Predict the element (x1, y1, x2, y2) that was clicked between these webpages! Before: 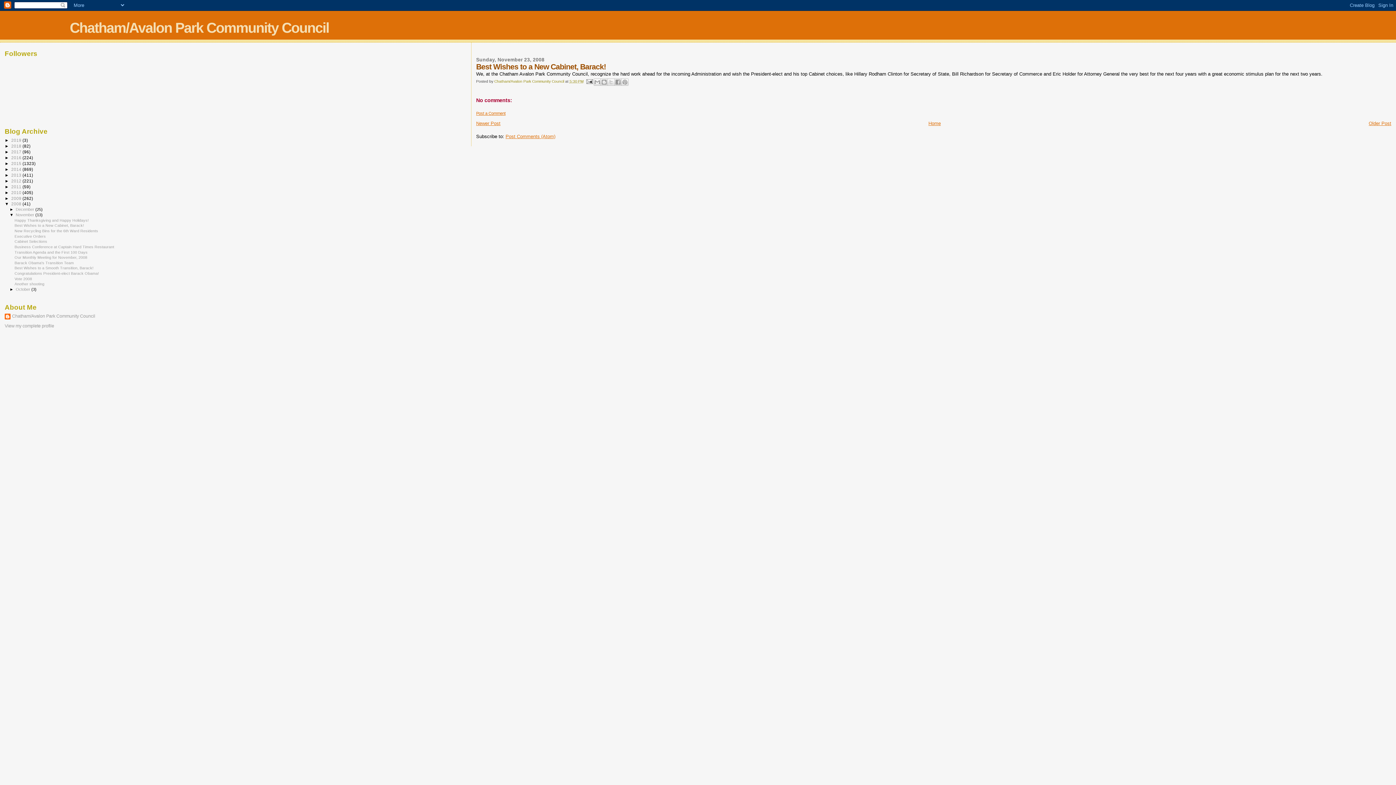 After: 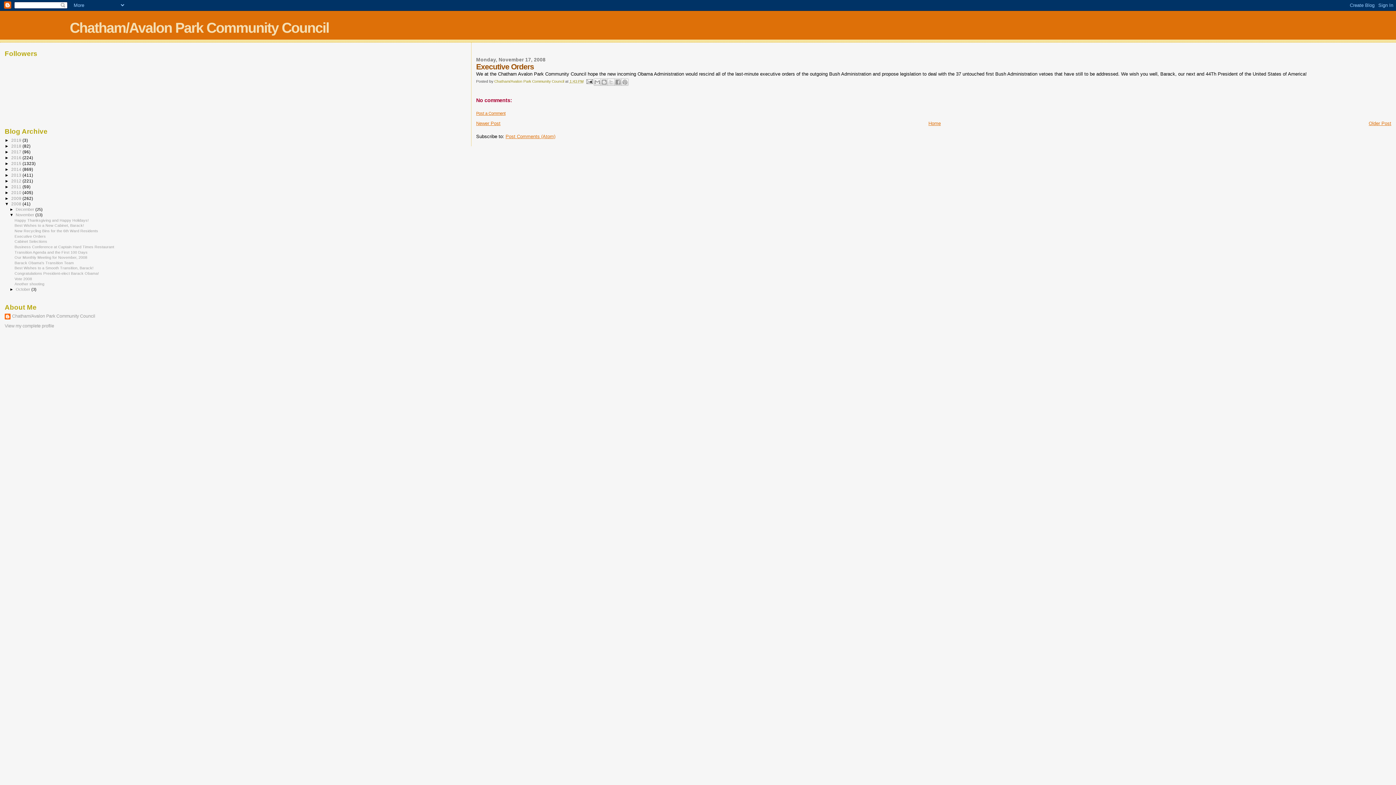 Action: label: Executive Orders bbox: (14, 234, 45, 238)